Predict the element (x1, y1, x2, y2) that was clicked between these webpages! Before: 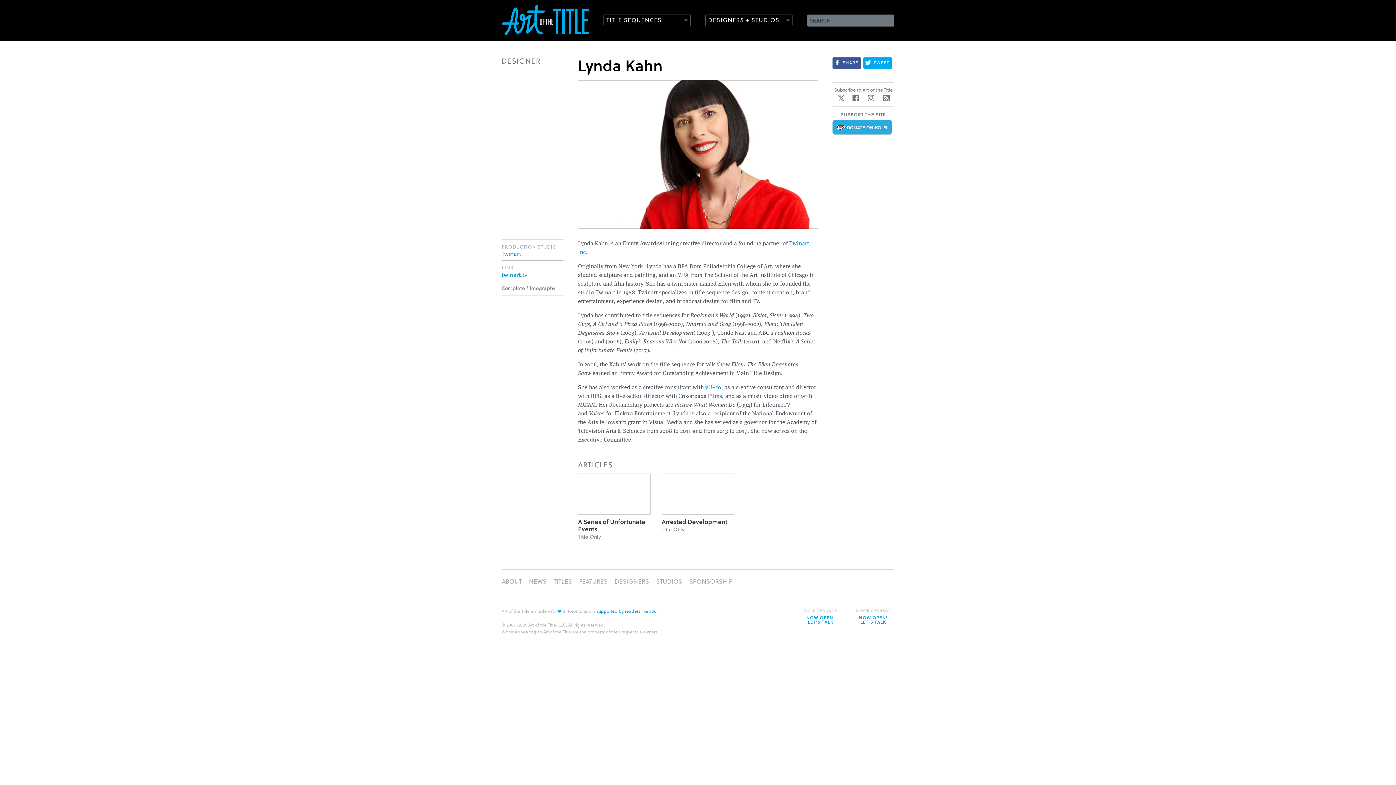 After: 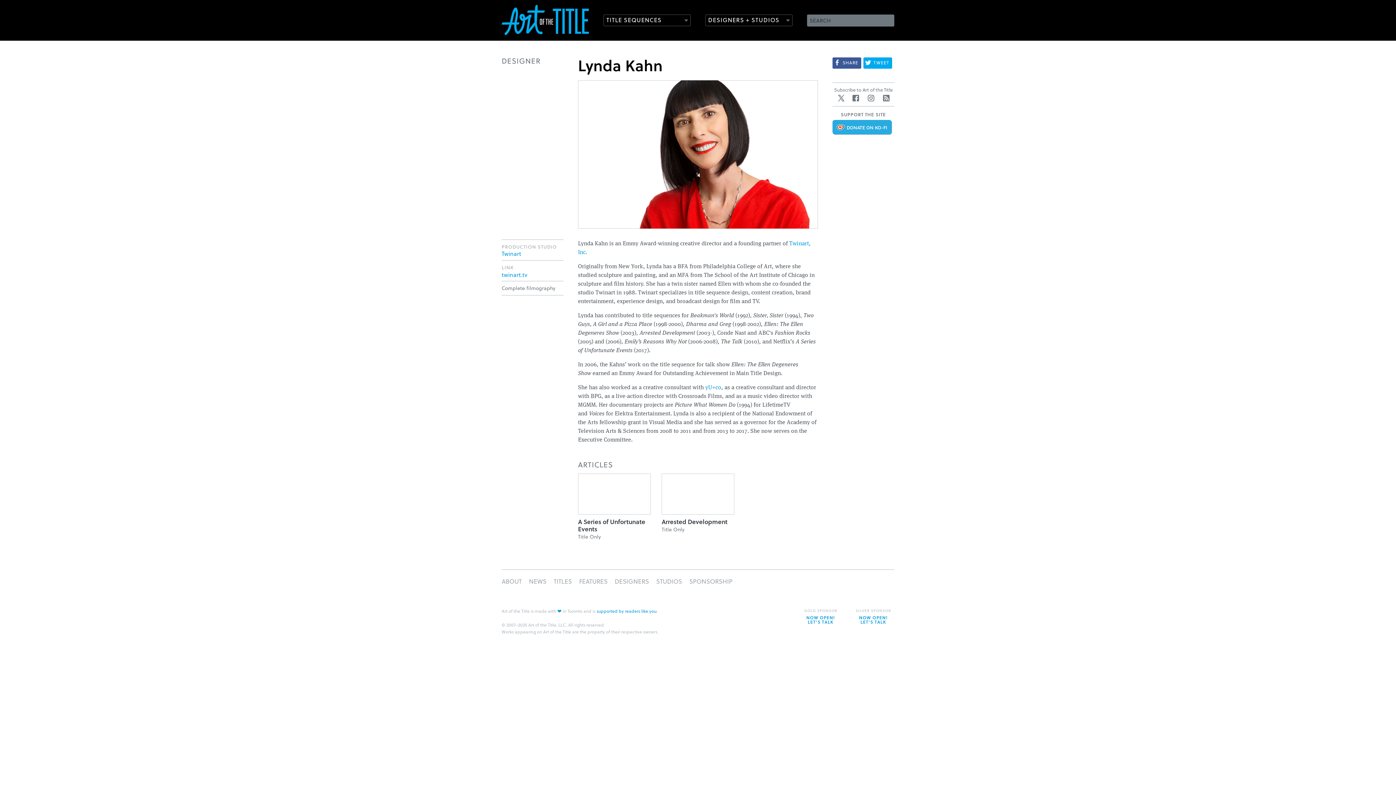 Action: label: Instagram bbox: (866, 93, 875, 102)